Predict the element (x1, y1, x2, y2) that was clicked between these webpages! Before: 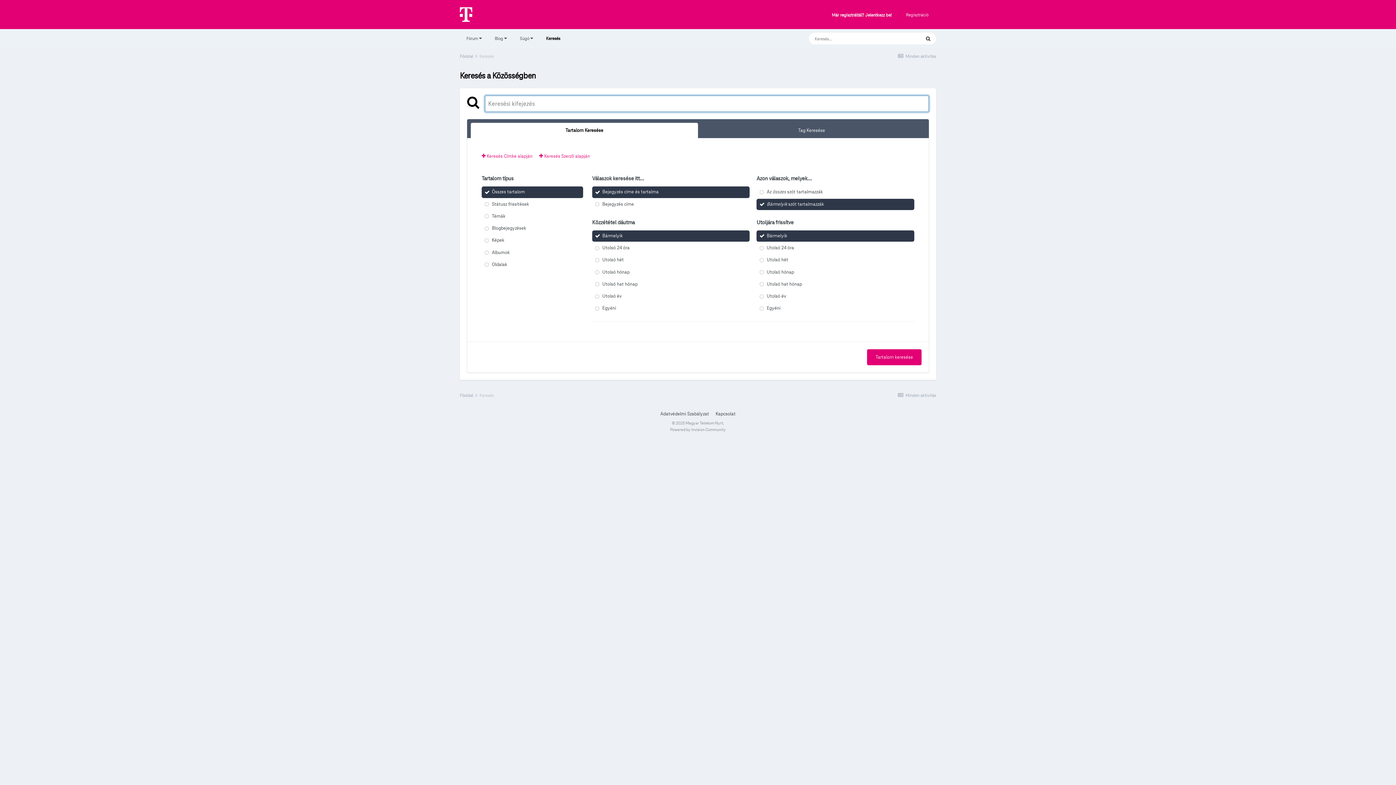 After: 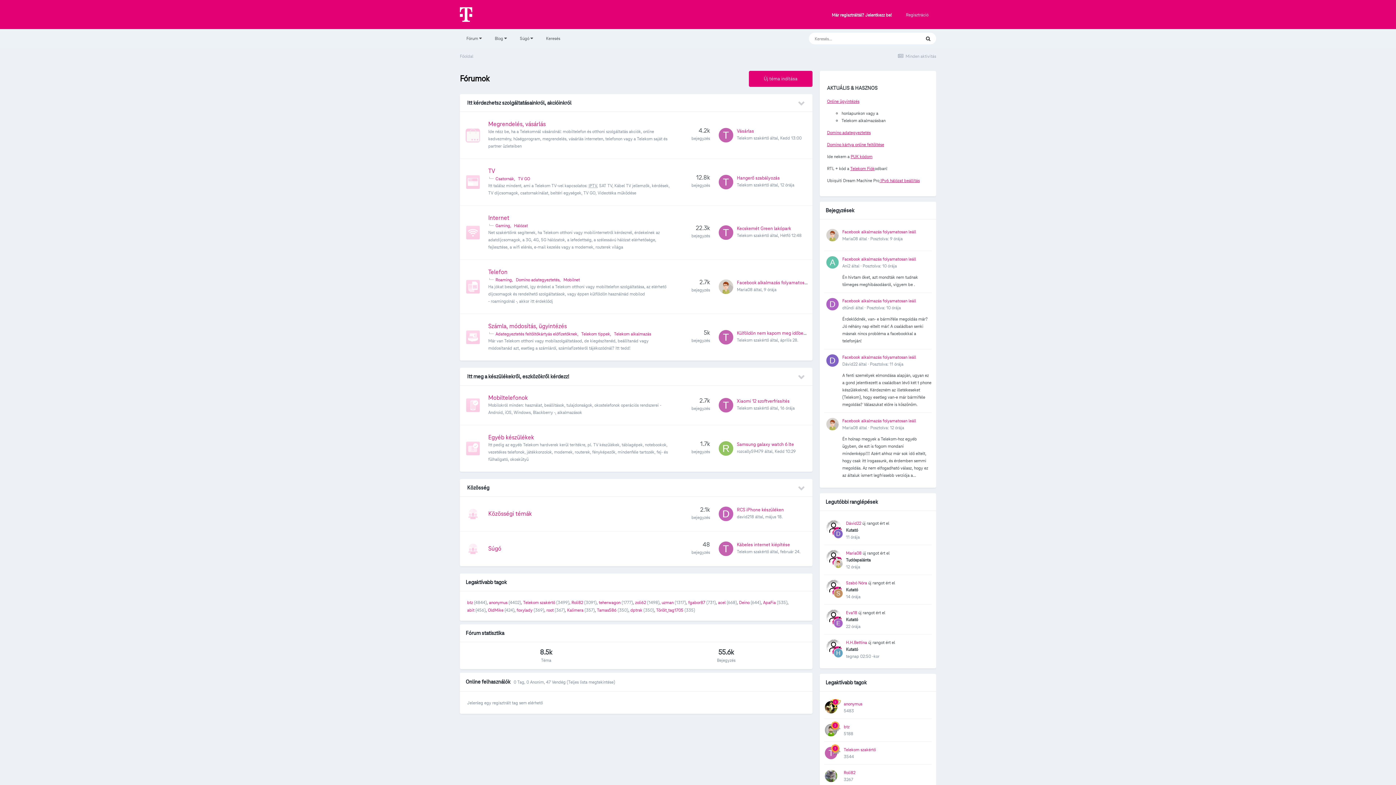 Action: bbox: (460, 0, 472, 29)